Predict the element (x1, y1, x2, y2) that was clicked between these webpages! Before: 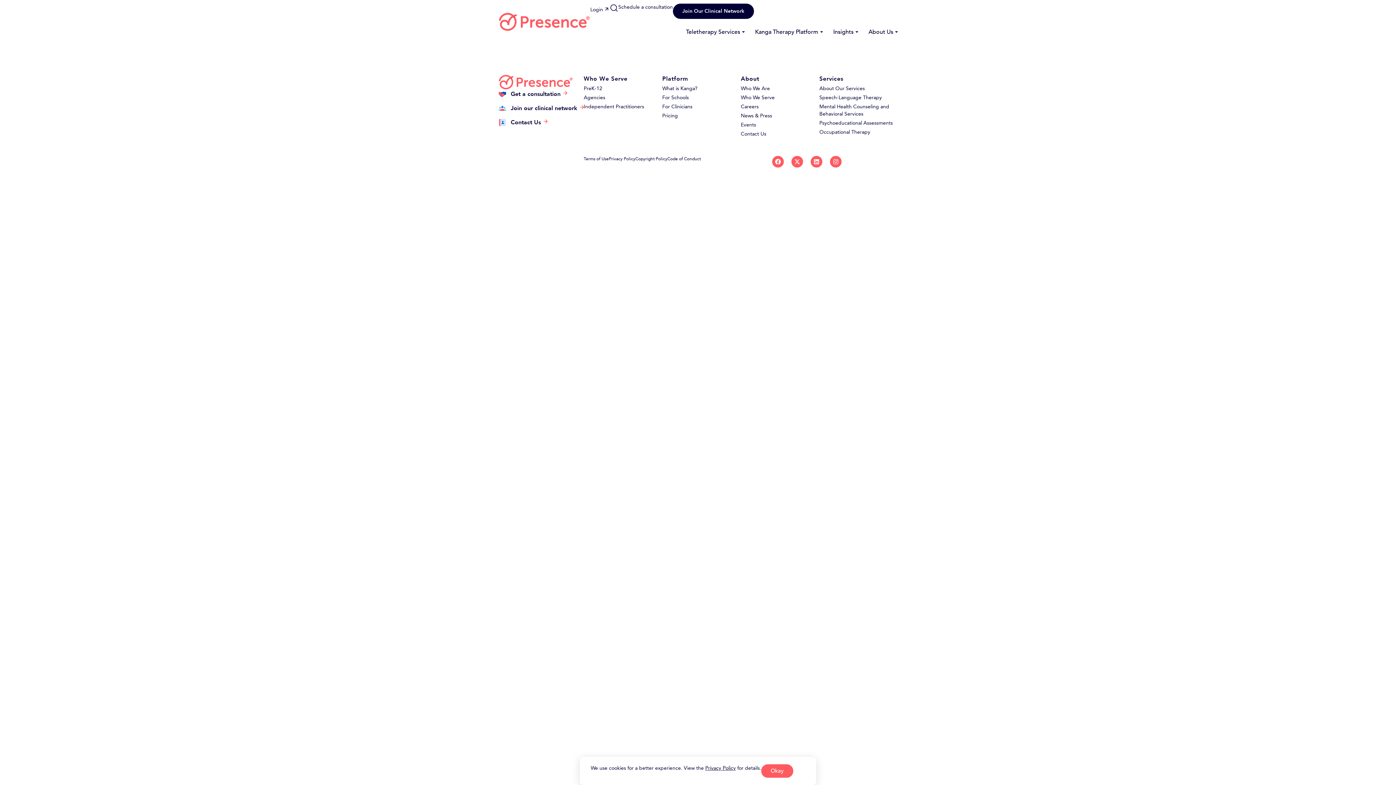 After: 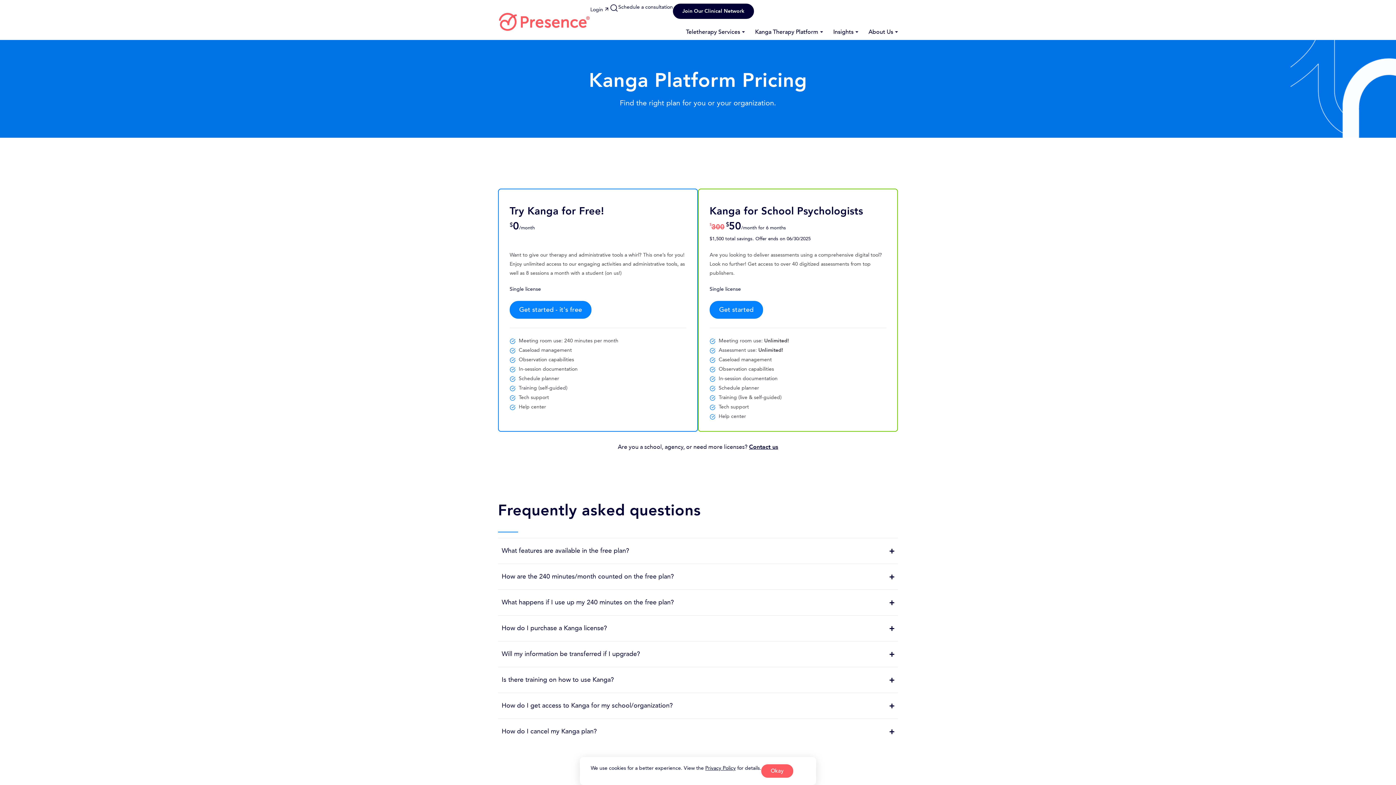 Action: label: Pricing bbox: (662, 112, 678, 119)